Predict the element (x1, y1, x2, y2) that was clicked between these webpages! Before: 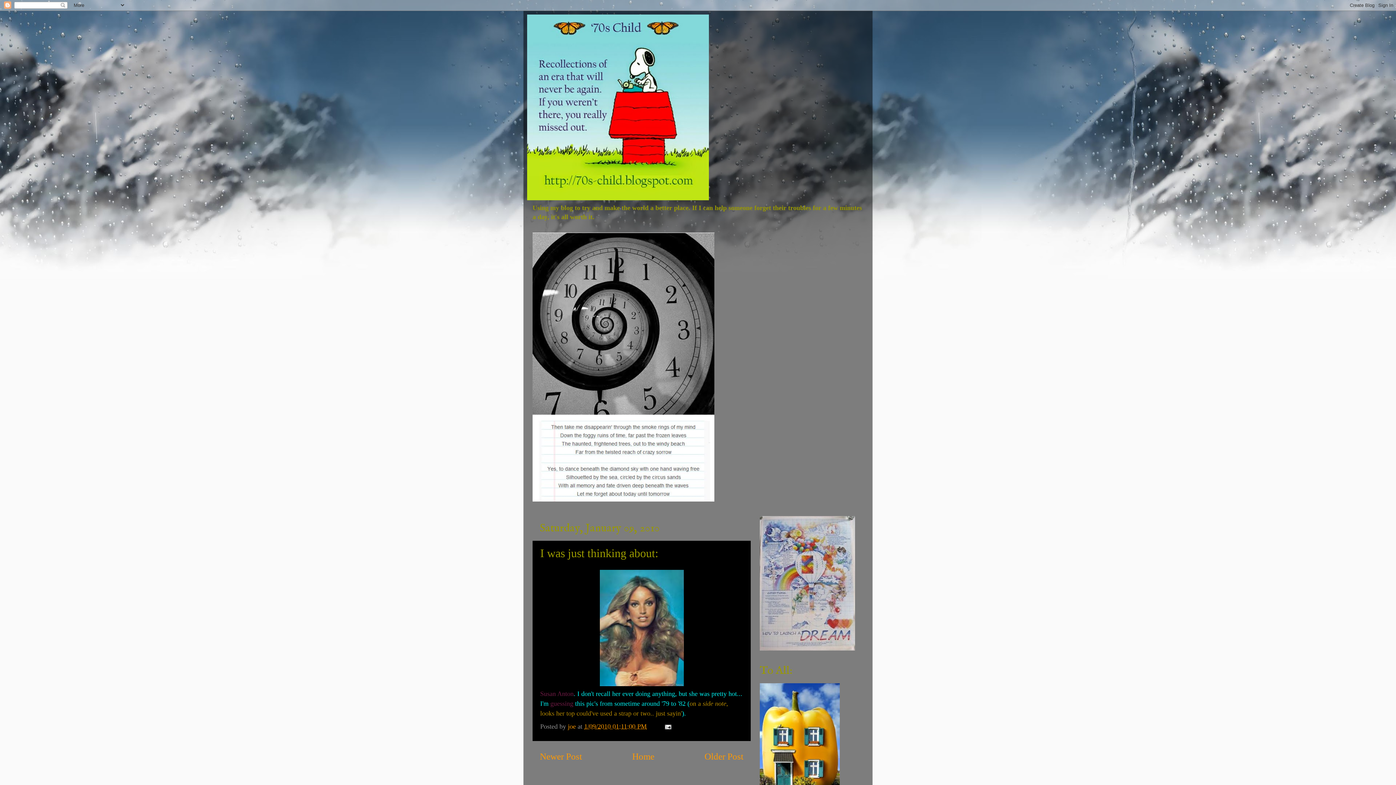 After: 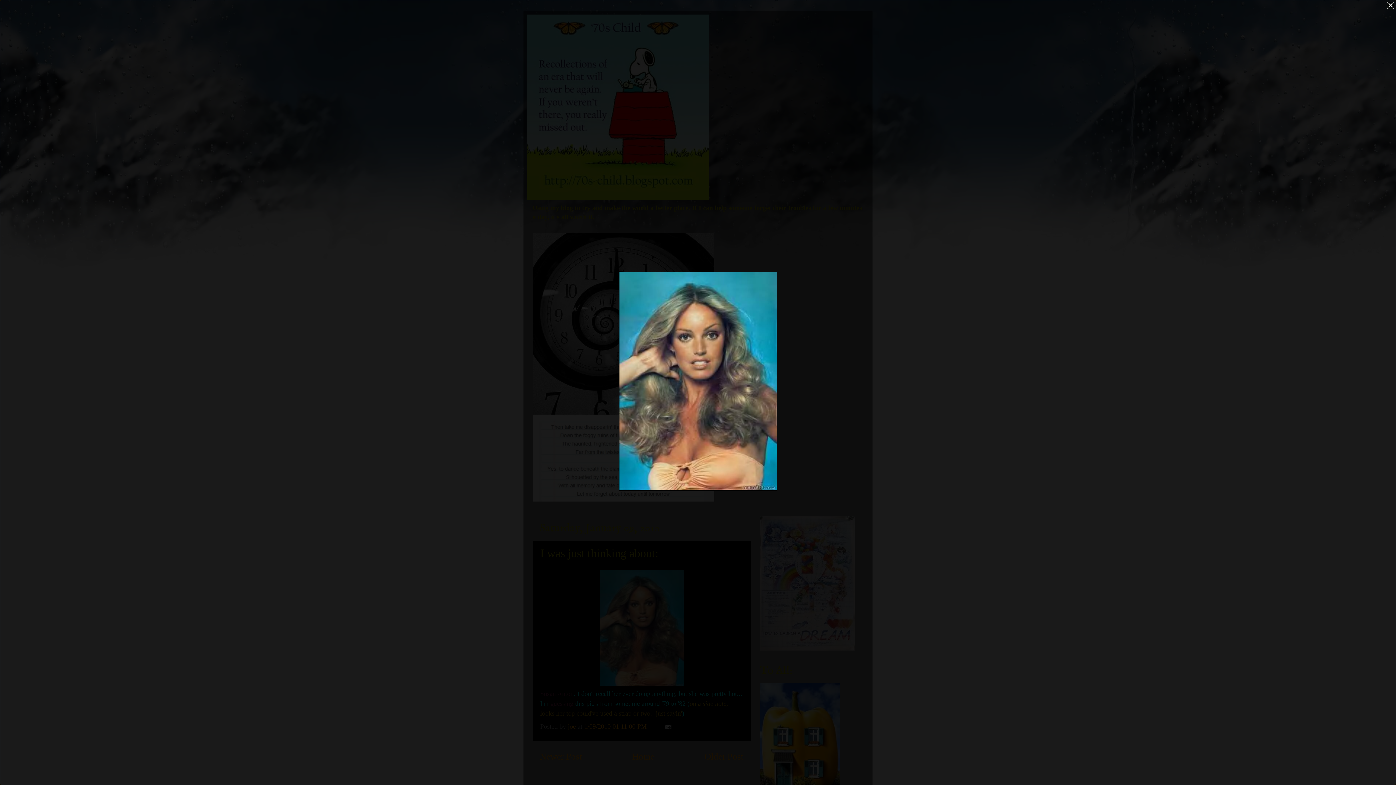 Action: bbox: (599, 680, 683, 688)